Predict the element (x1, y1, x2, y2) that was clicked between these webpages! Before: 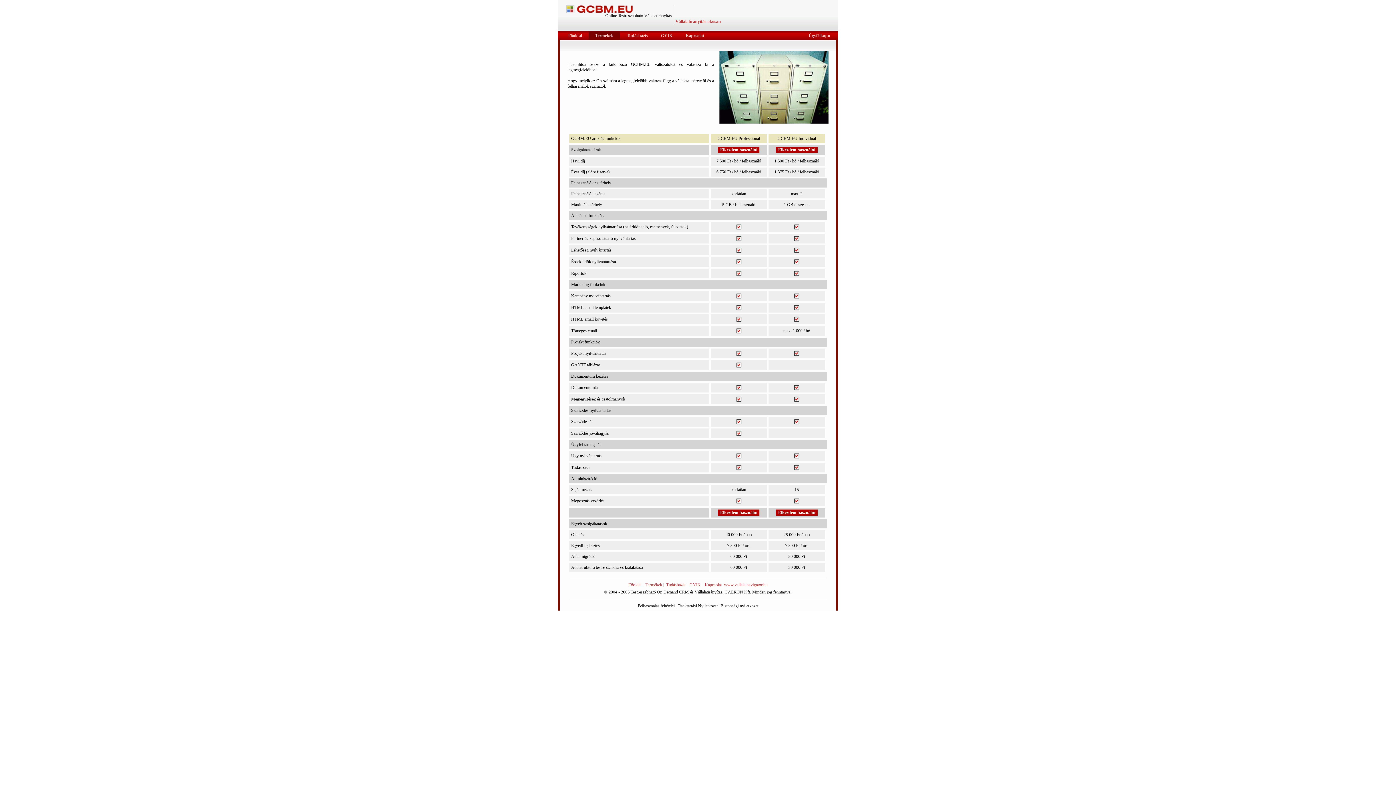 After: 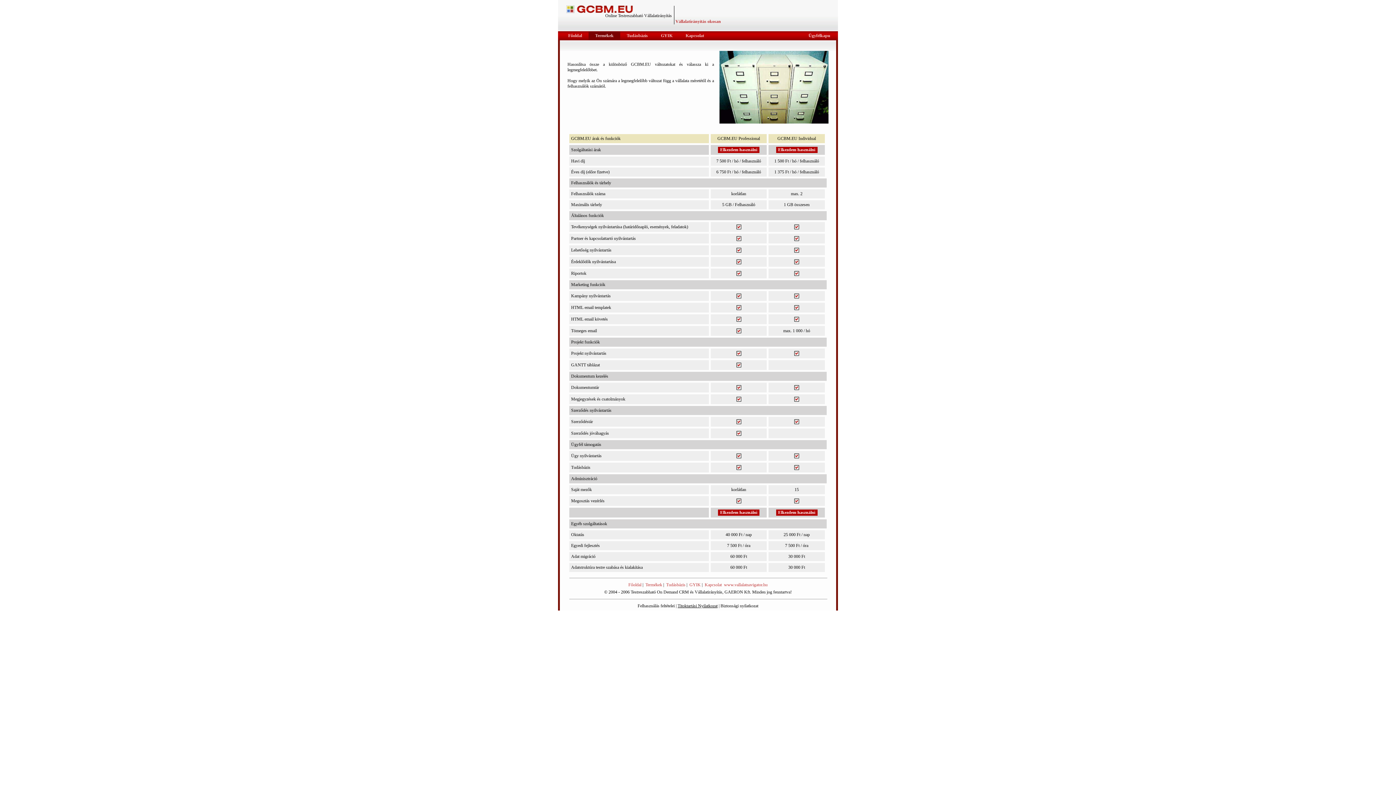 Action: label: Titoktartási Nyilatkozat bbox: (677, 603, 717, 608)